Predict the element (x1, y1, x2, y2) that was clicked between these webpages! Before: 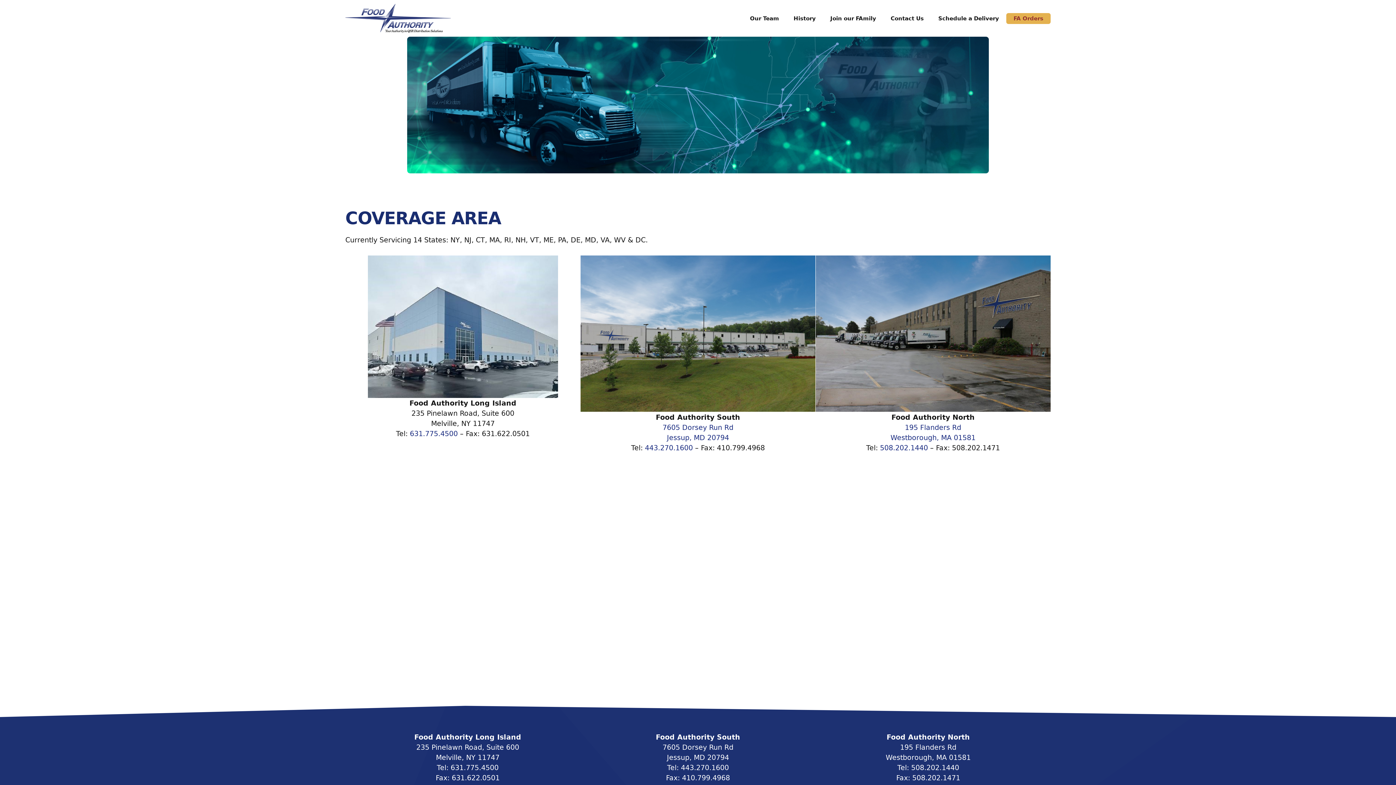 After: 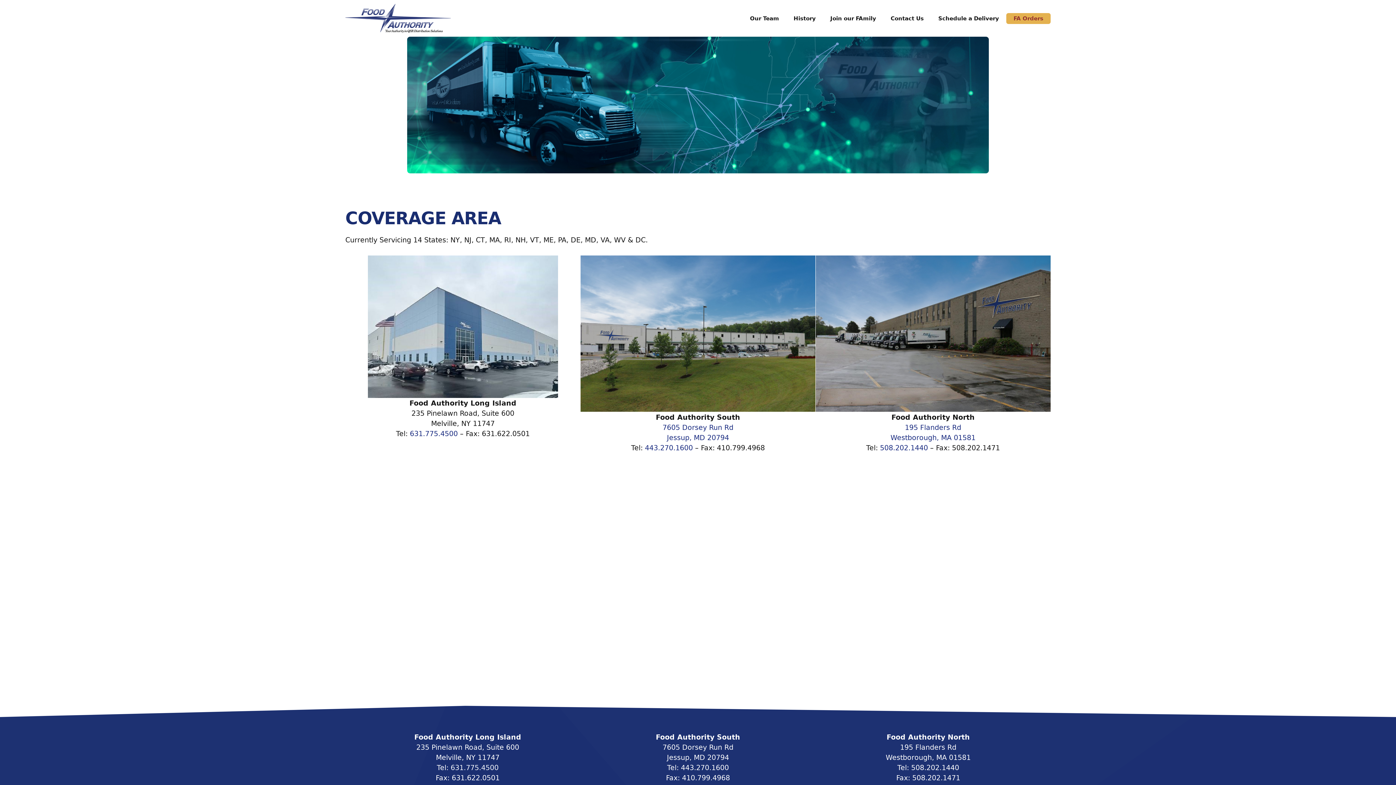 Action: label: 631.775.4500 bbox: (450, 764, 498, 772)